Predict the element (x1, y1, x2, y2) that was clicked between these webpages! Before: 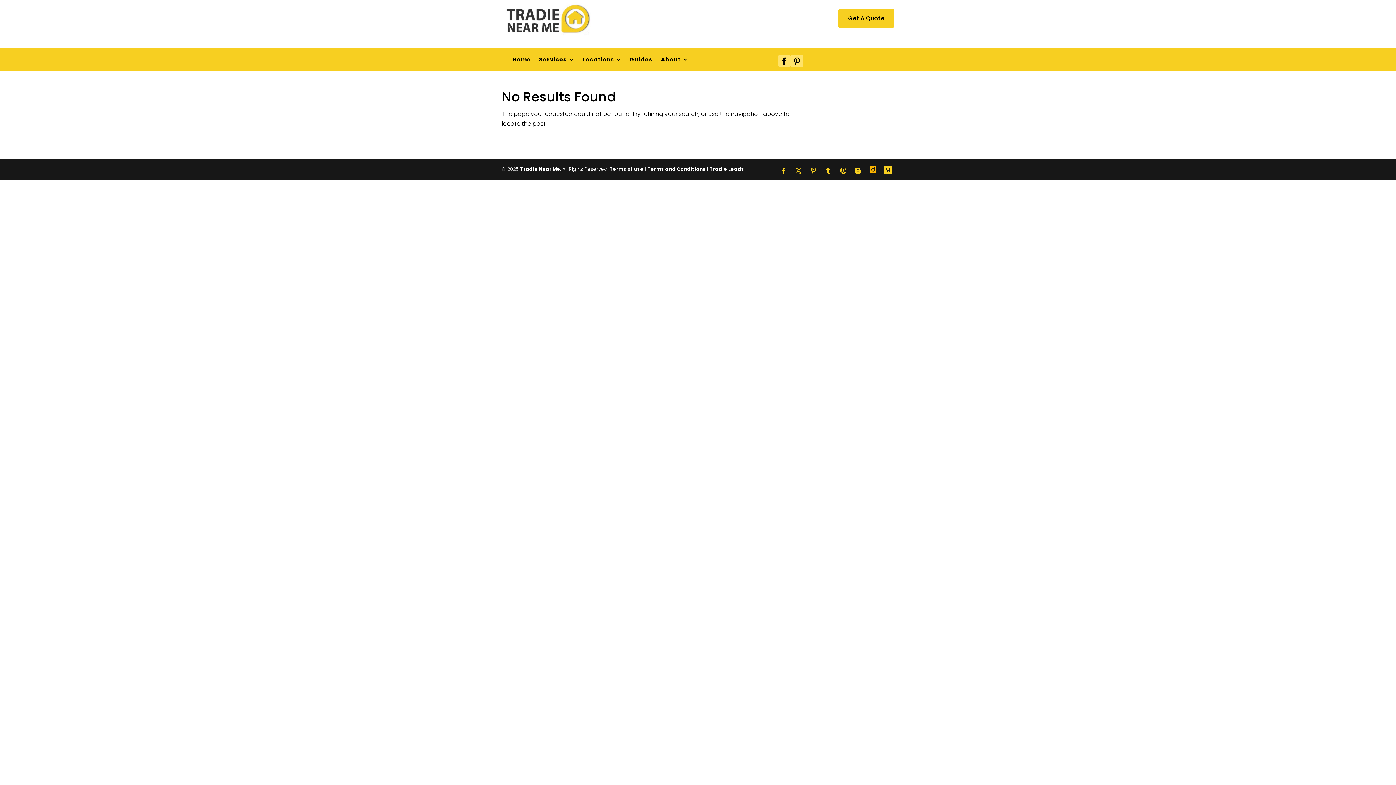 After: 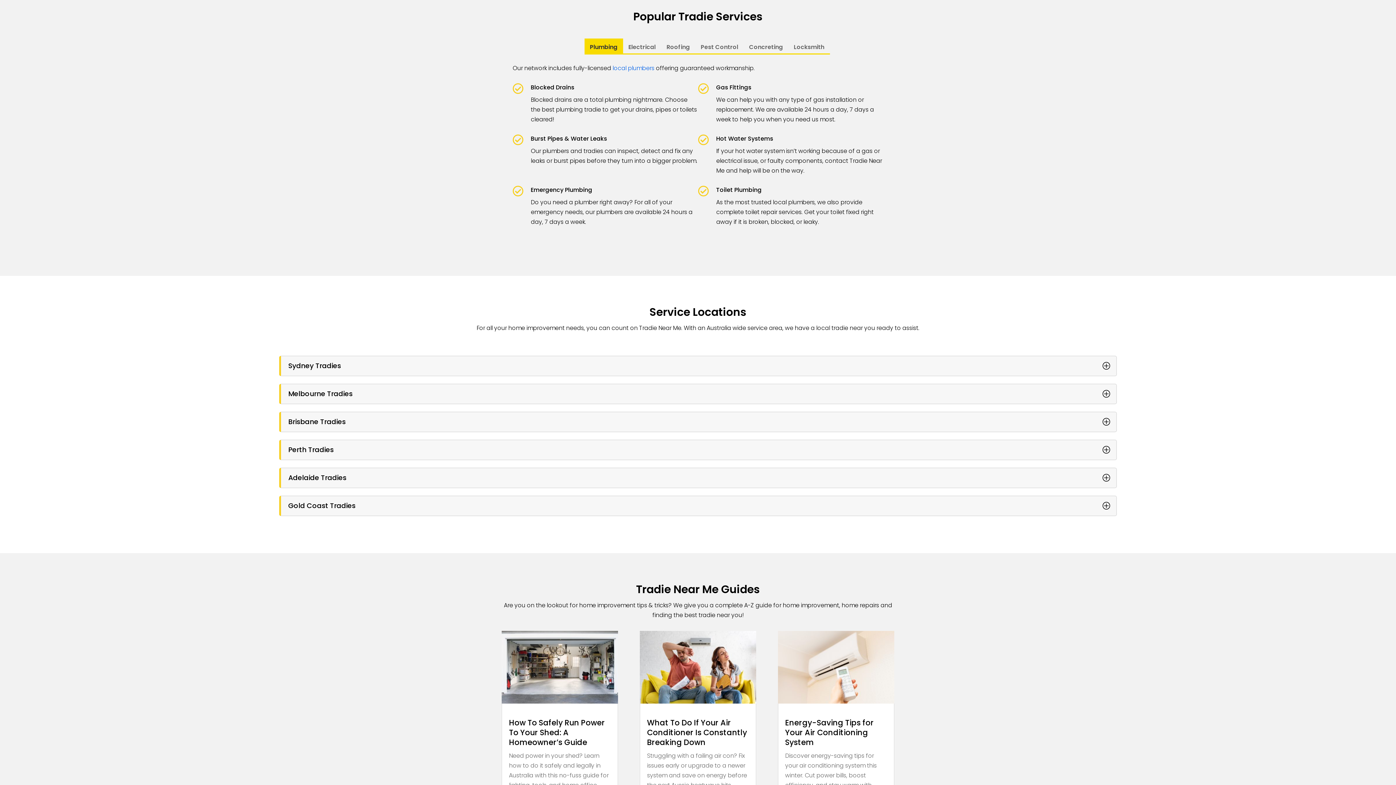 Action: bbox: (539, 56, 574, 64) label: Services